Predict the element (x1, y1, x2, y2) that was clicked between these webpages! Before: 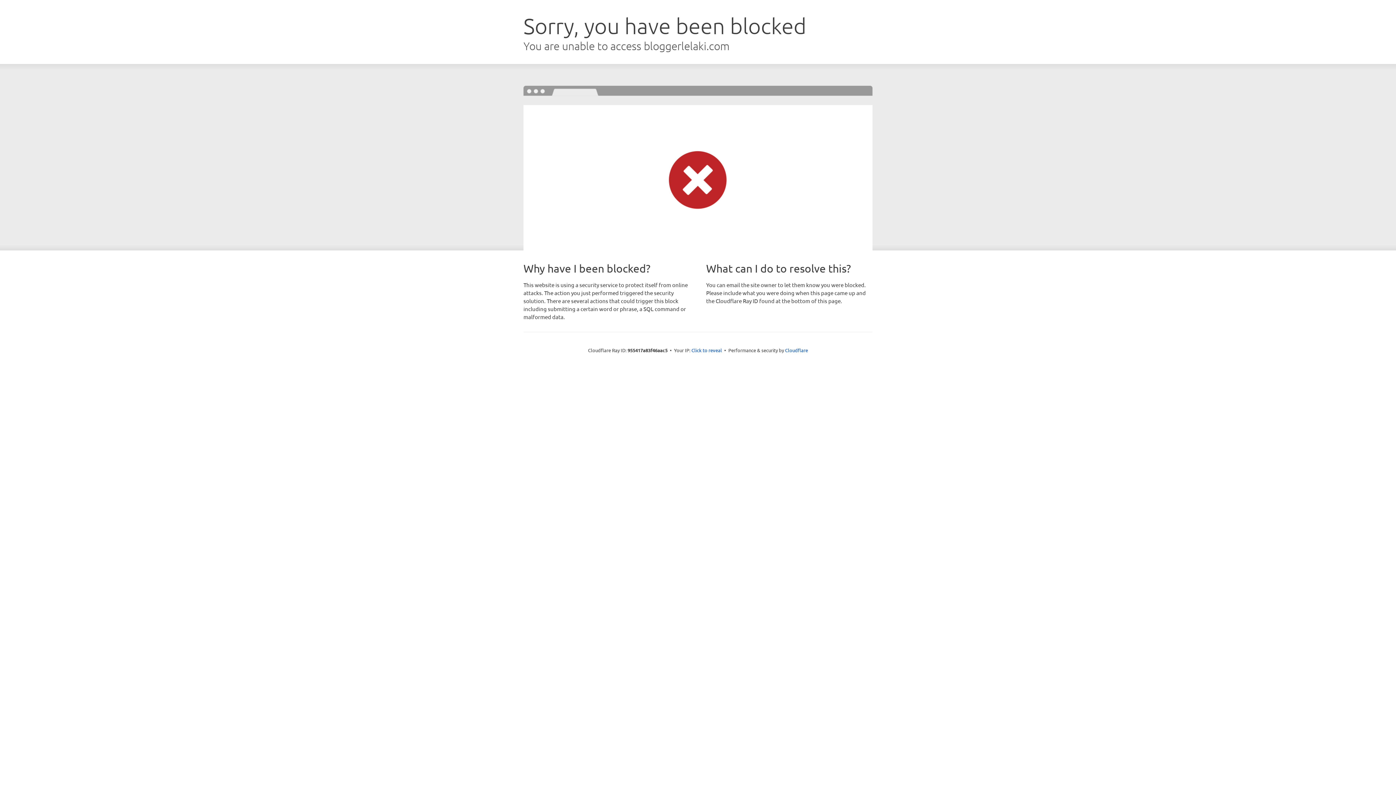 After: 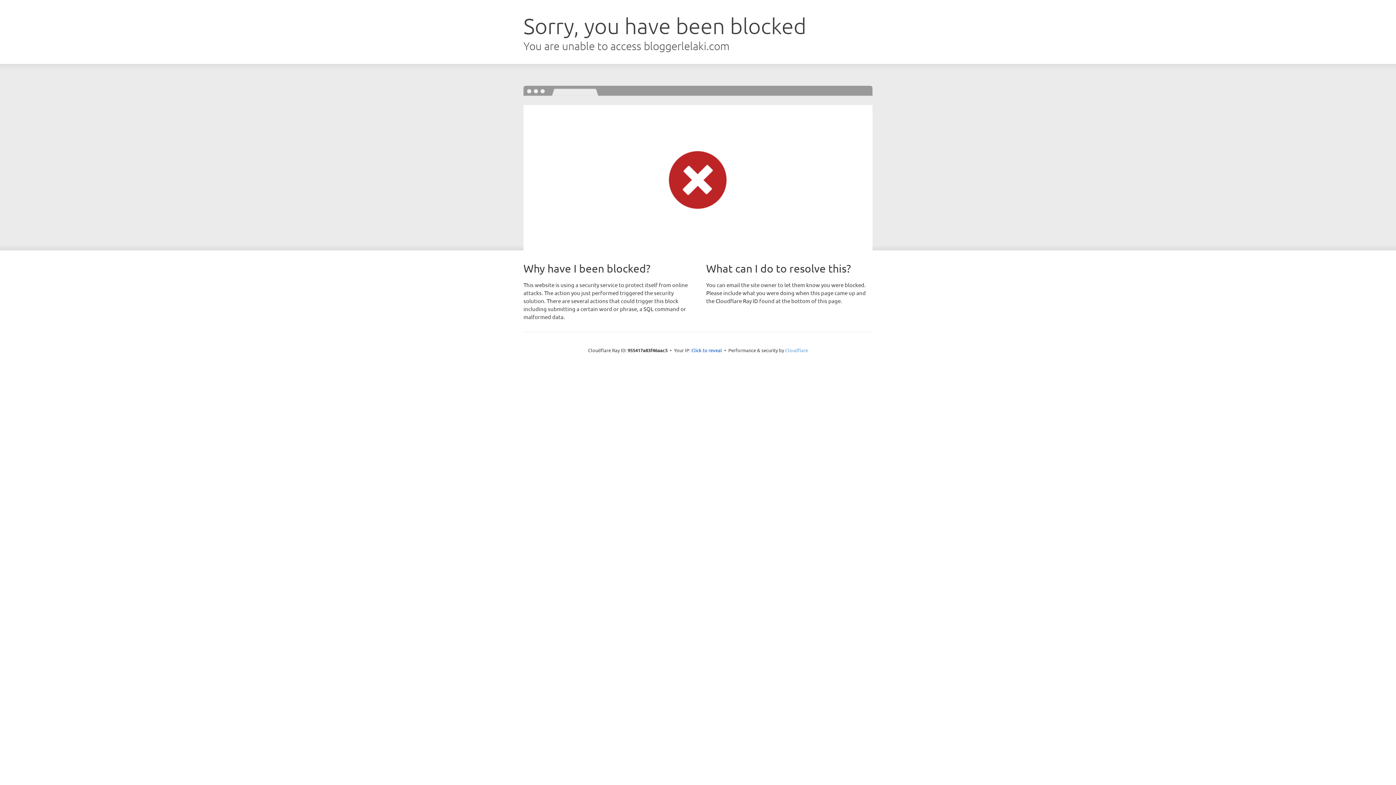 Action: label: Cloudflare bbox: (785, 347, 808, 353)